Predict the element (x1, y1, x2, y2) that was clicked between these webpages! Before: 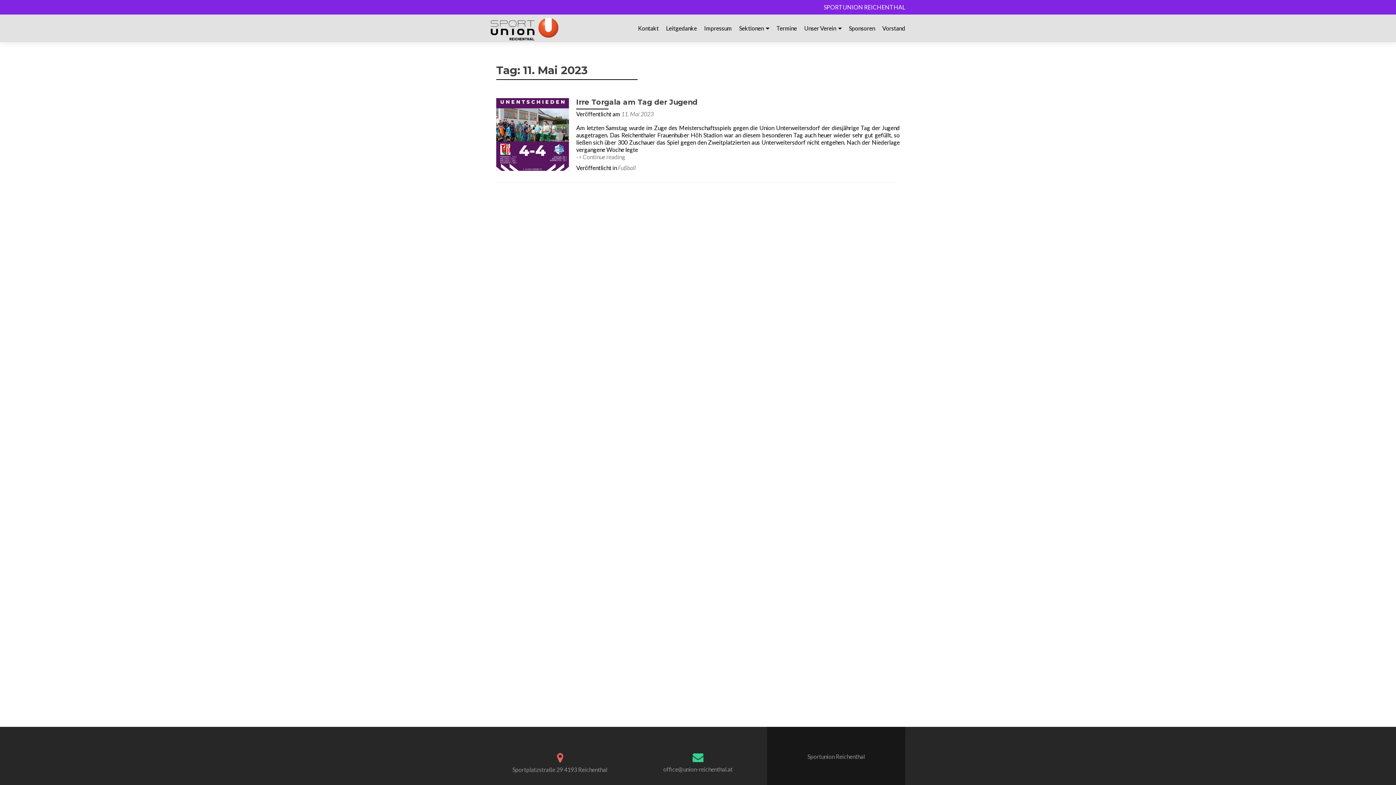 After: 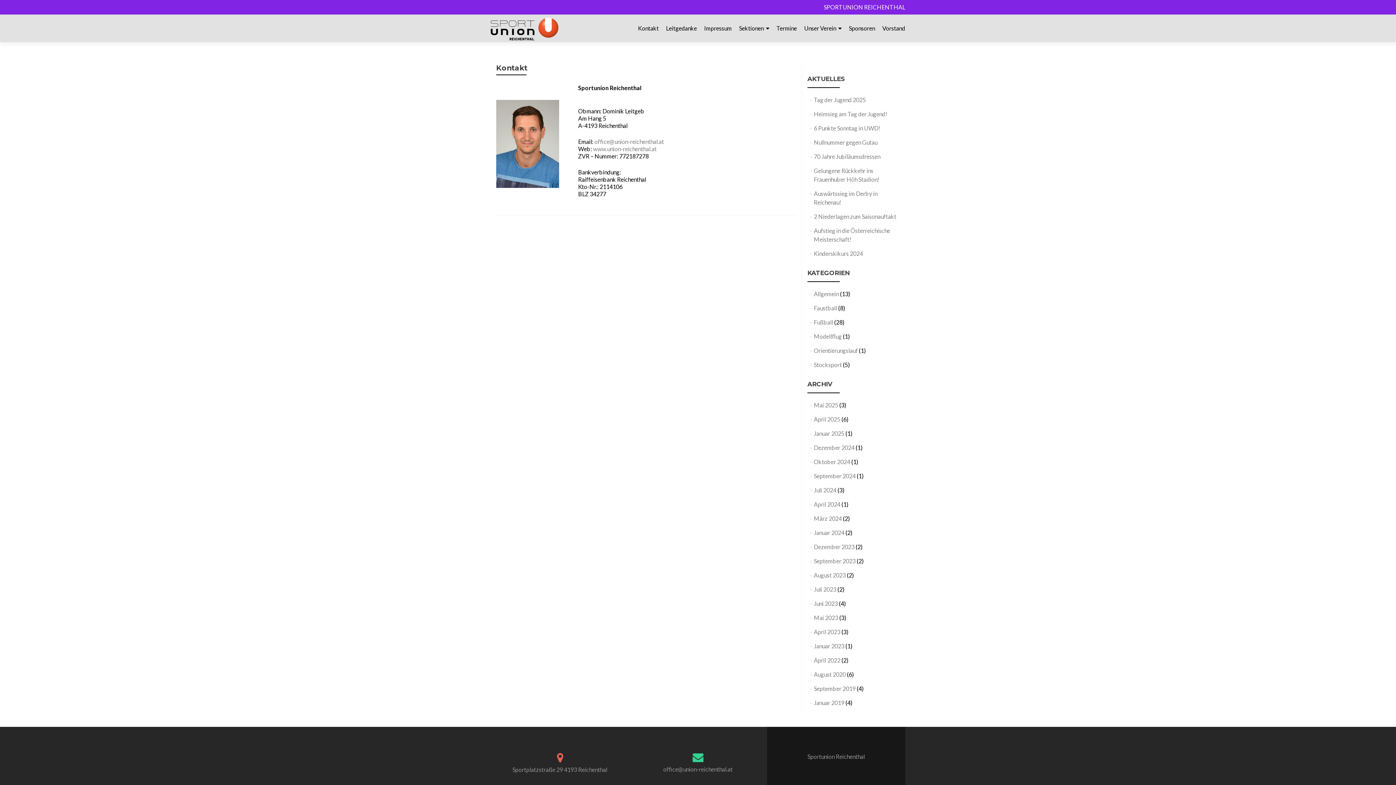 Action: bbox: (638, 21, 658, 34) label: Kontakt